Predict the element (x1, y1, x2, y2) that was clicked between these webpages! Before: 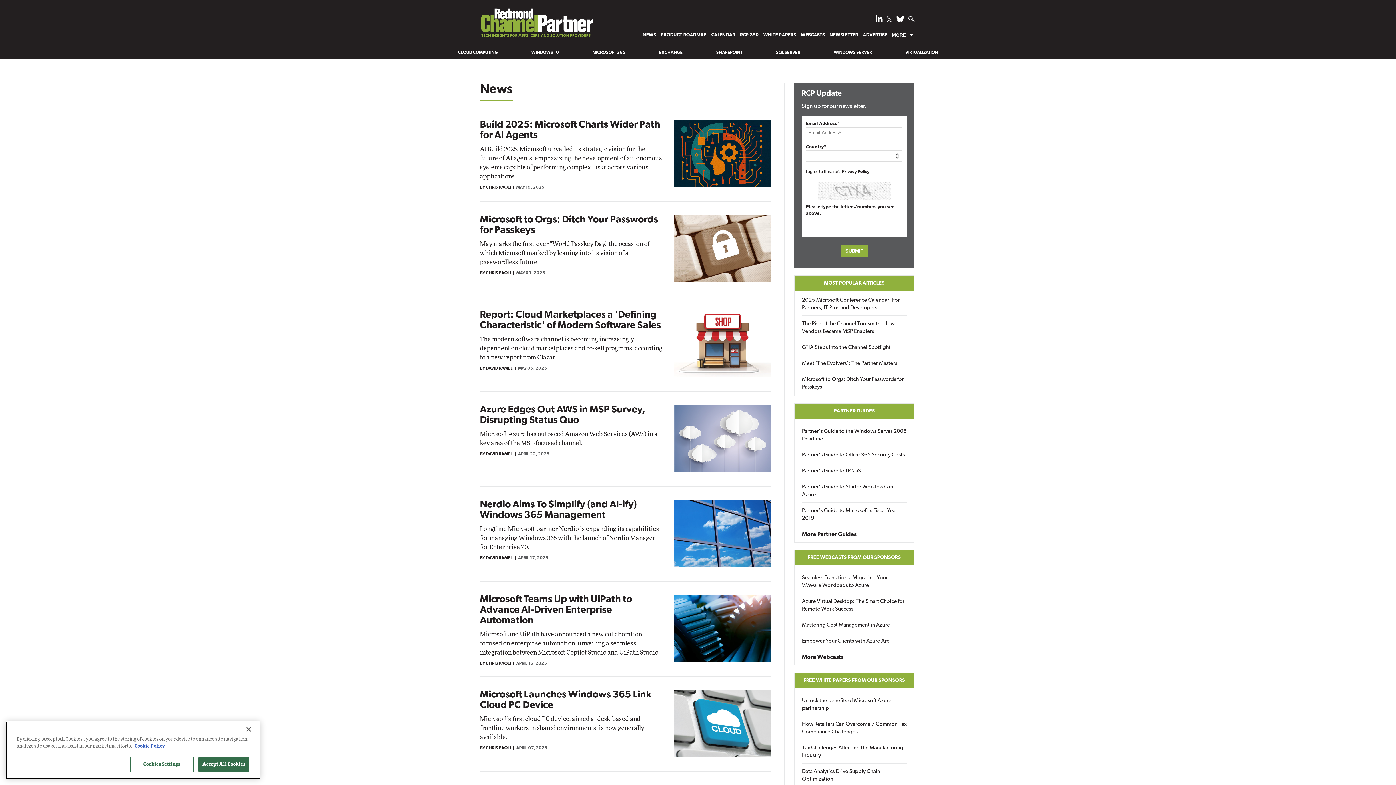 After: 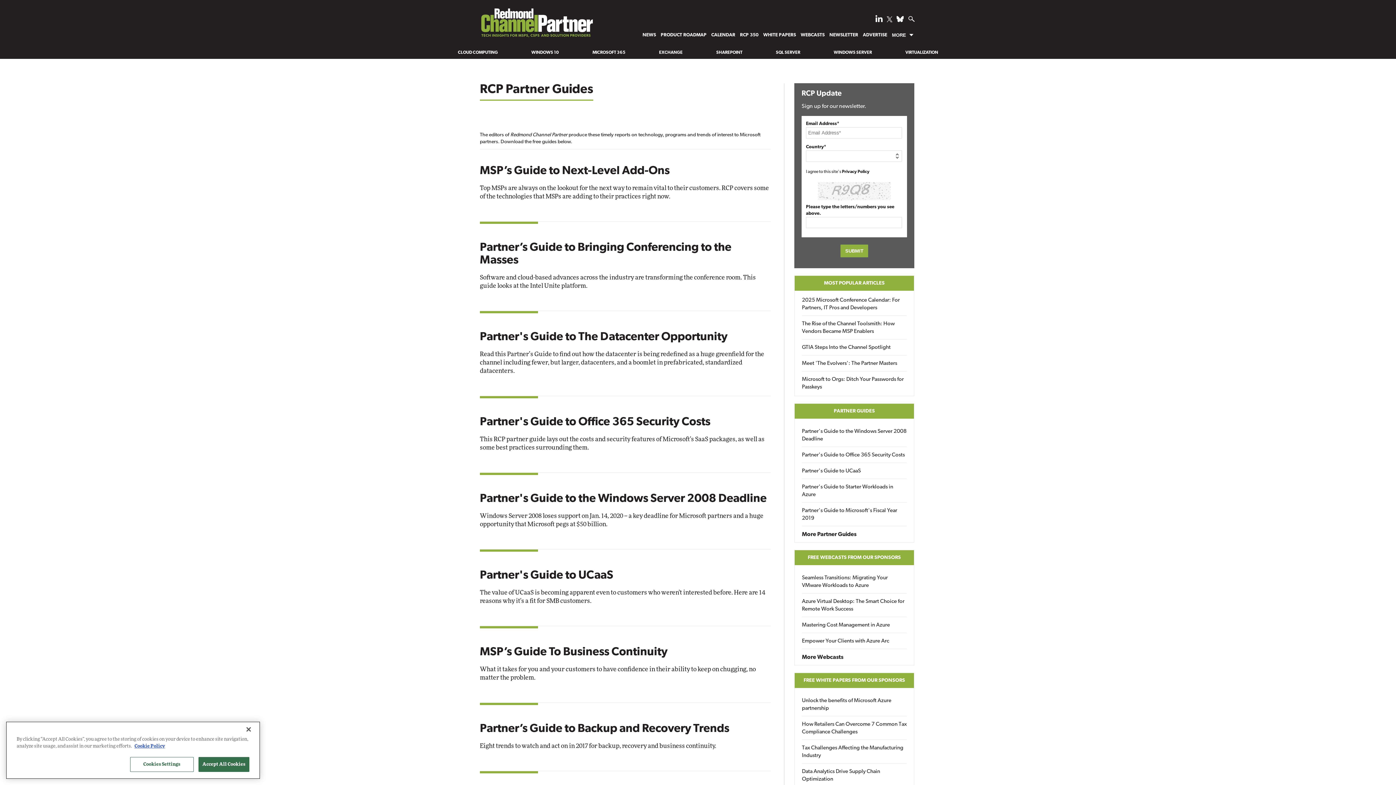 Action: bbox: (794, 404, 914, 418) label: PARTNER GUIDES